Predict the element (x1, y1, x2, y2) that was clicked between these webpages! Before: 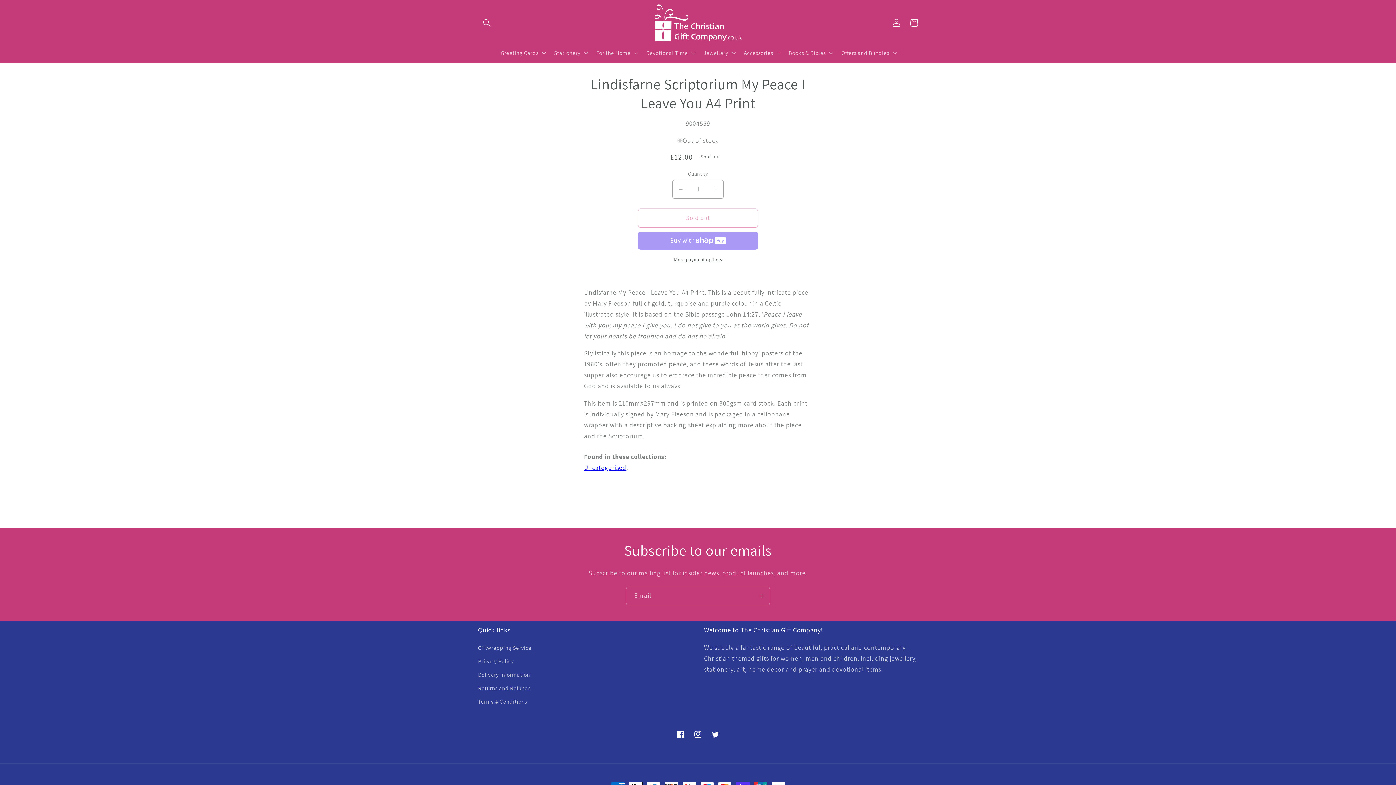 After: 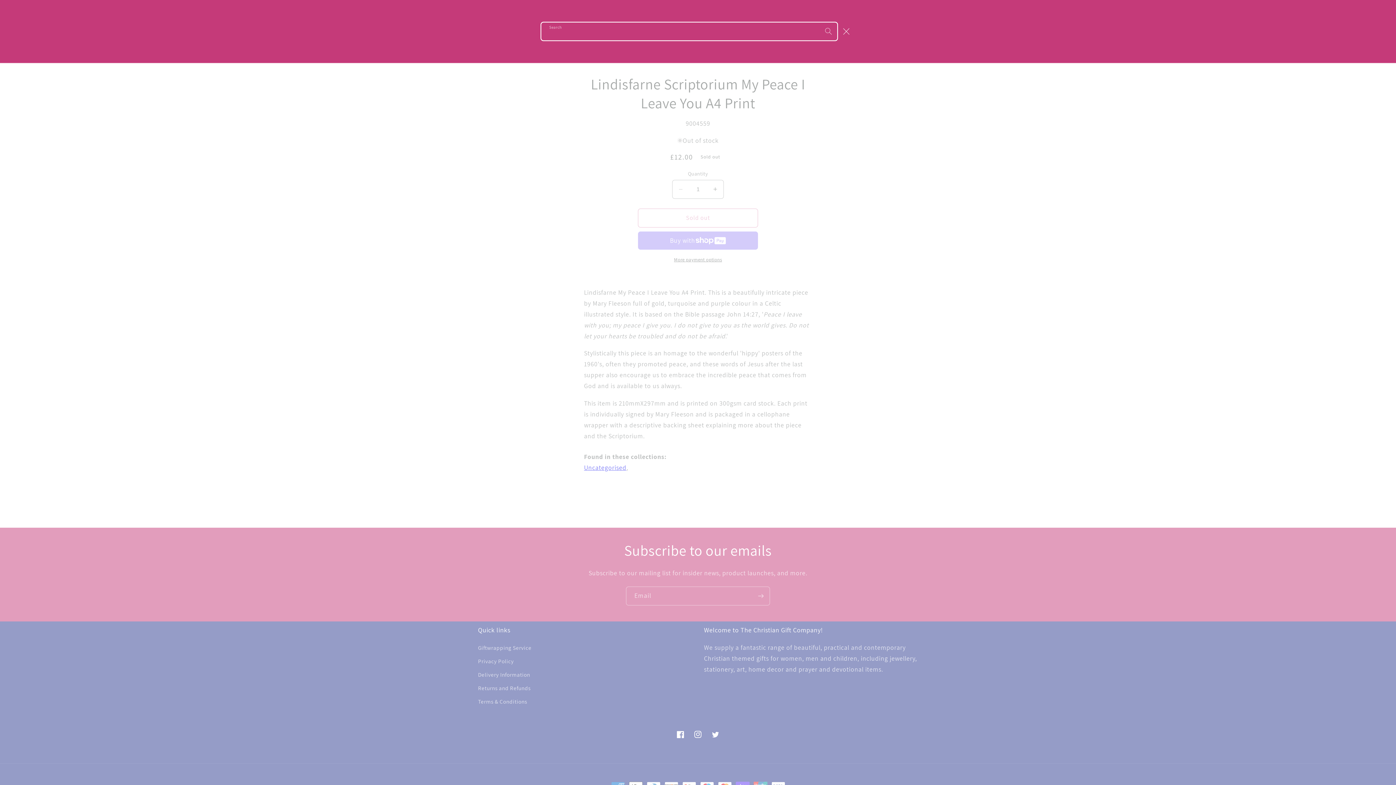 Action: bbox: (478, 14, 495, 31) label: Search